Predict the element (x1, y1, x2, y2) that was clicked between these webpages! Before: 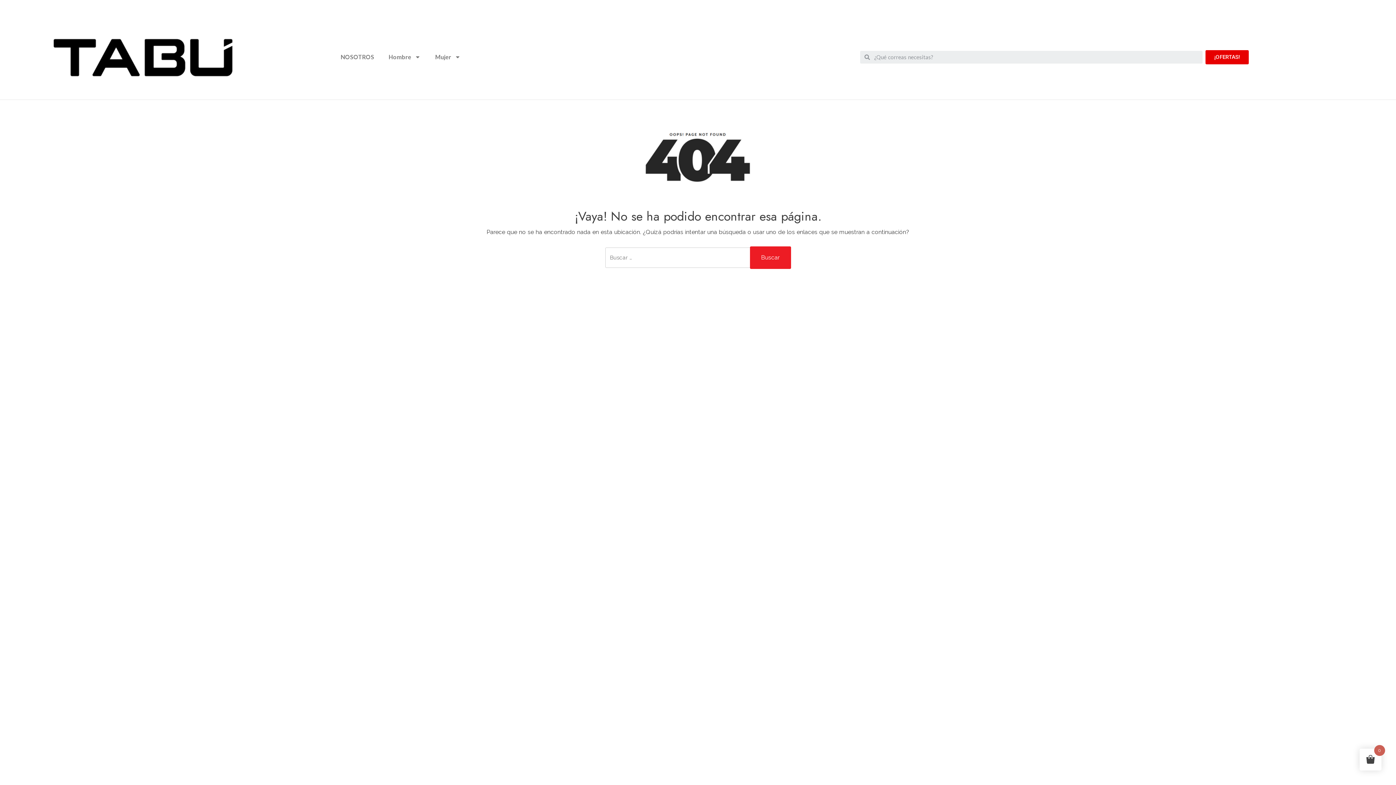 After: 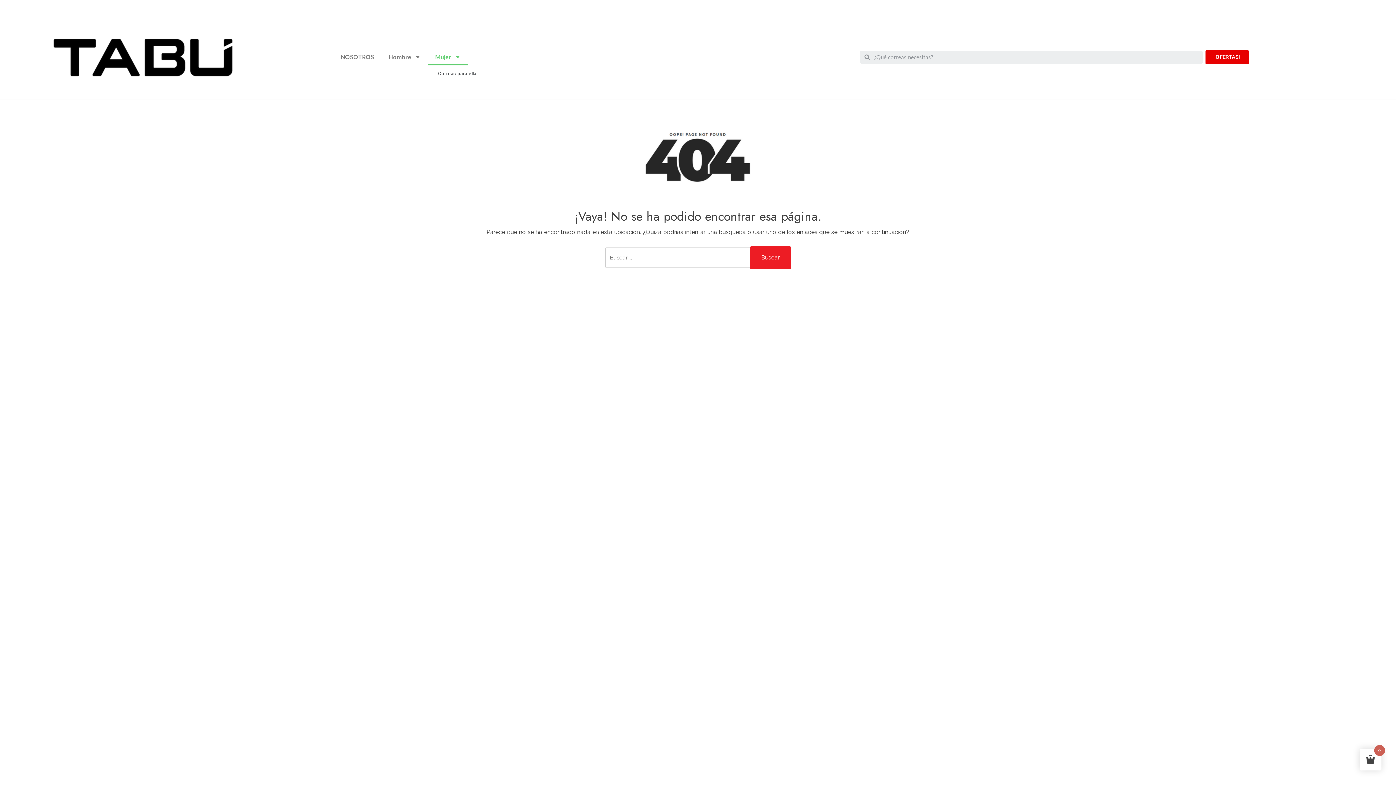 Action: label: Mujer bbox: (428, 48, 468, 65)